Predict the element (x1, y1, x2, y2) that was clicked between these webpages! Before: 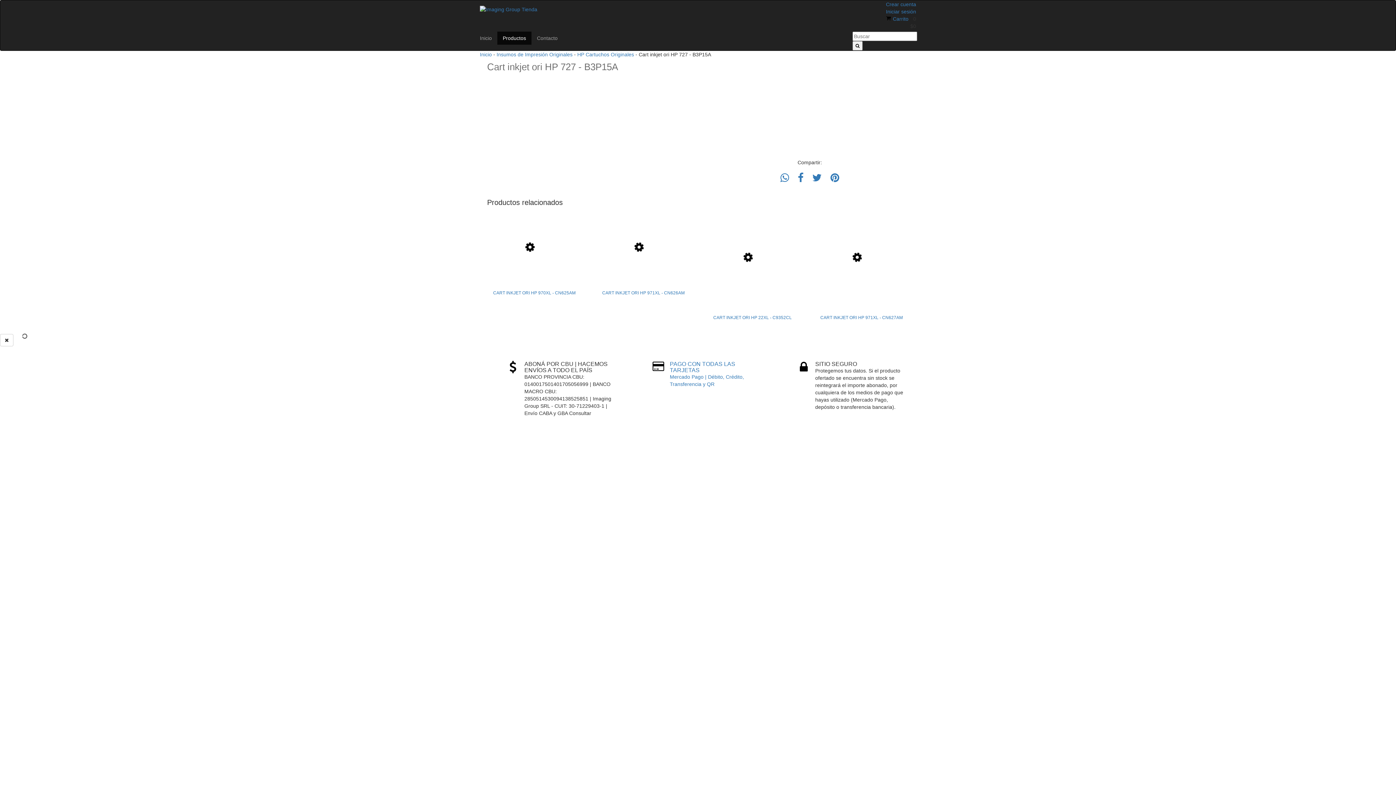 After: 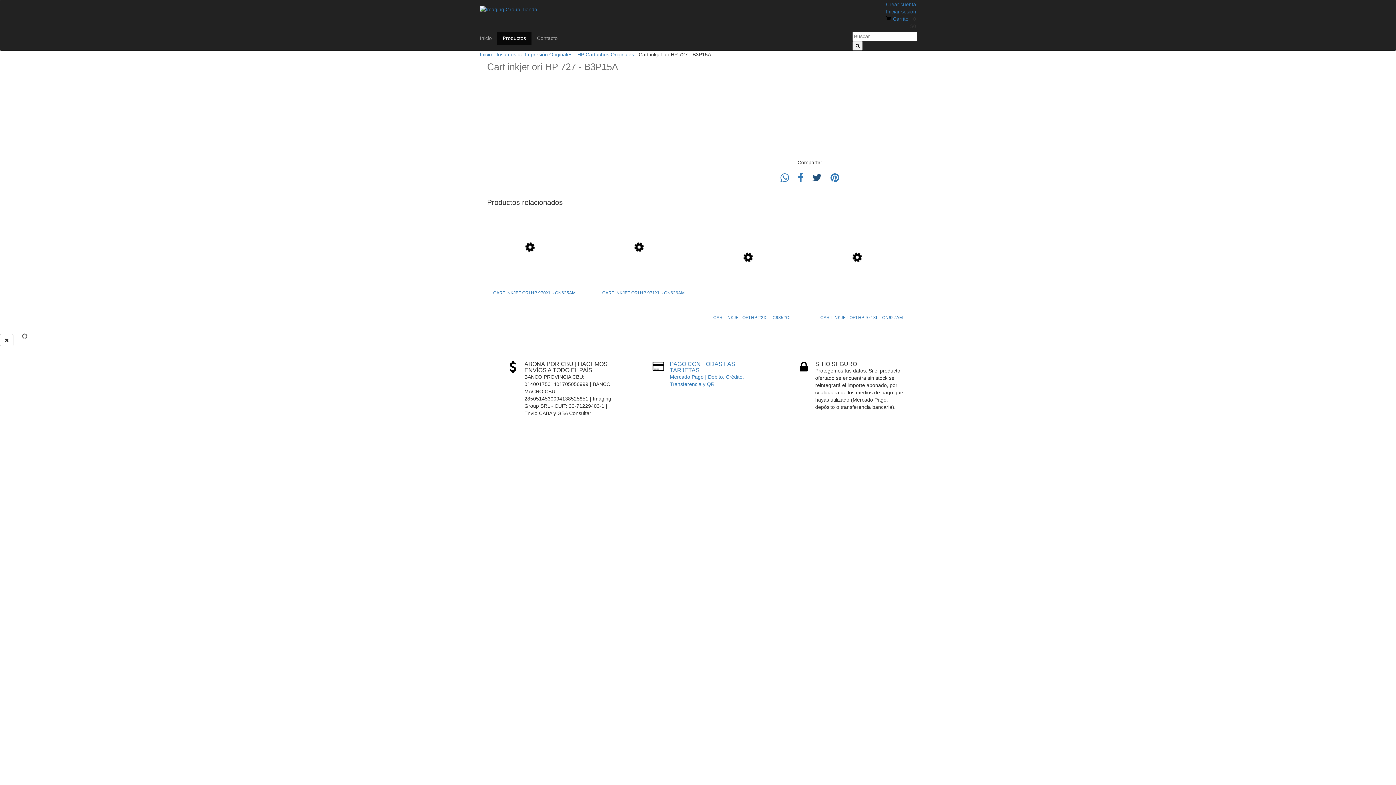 Action: bbox: (812, 172, 822, 183) label: Compartir en Twitter